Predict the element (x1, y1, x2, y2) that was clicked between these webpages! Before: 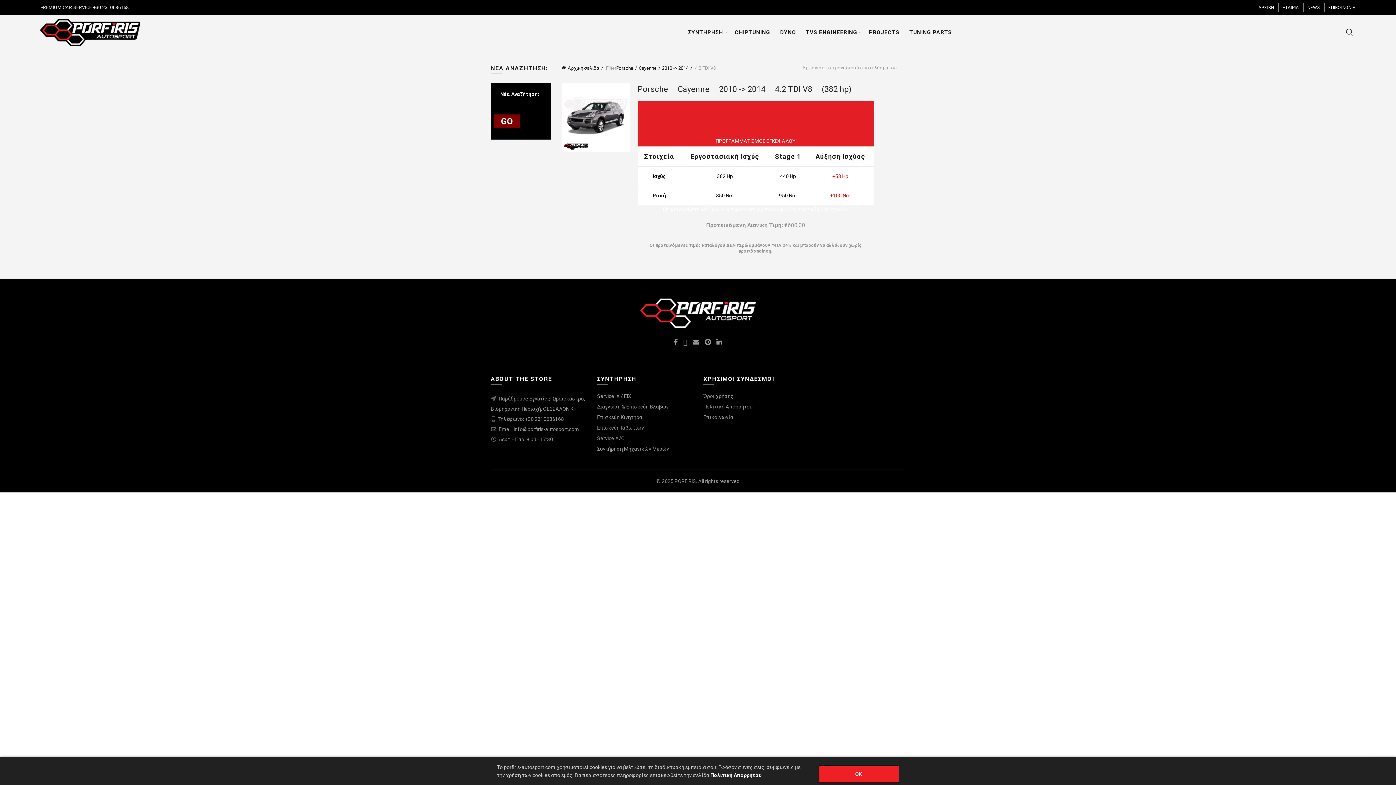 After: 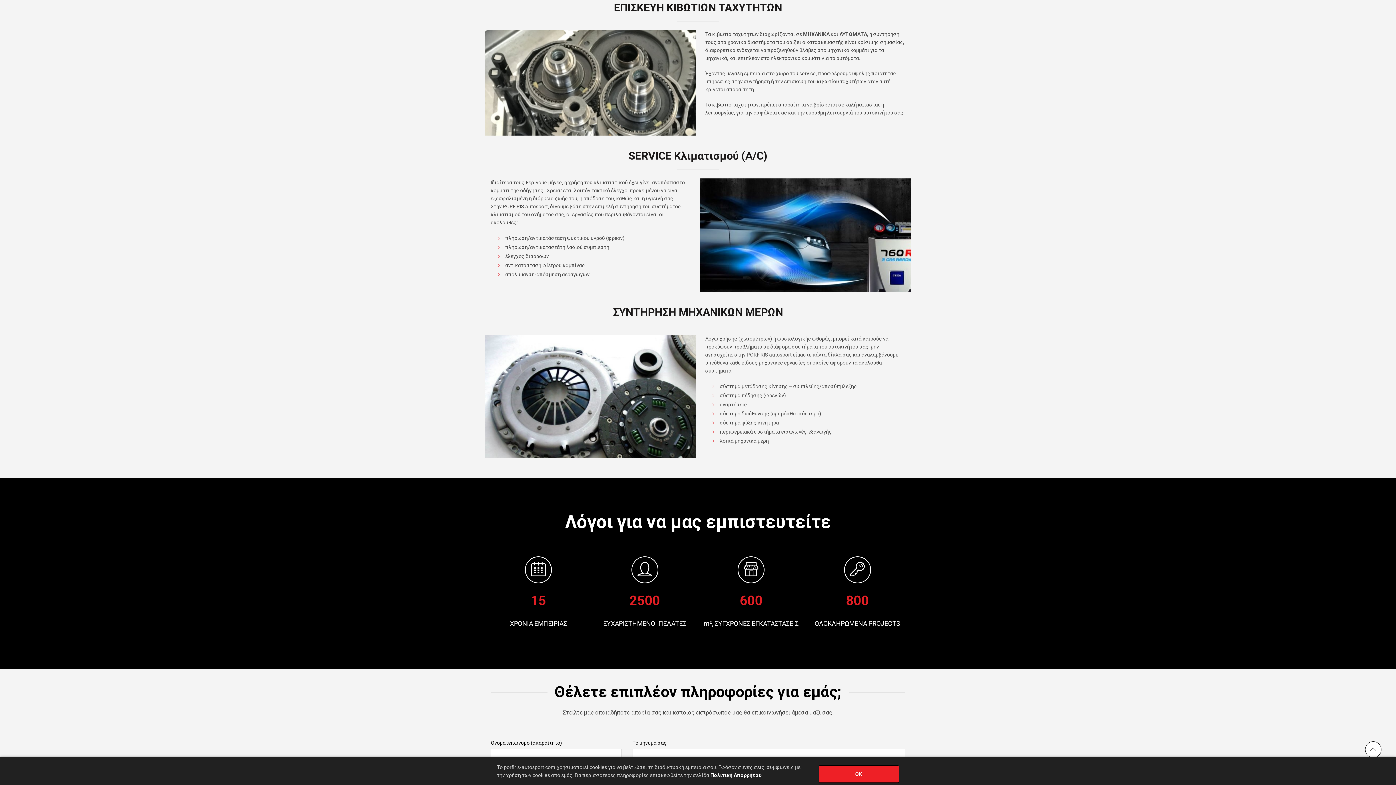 Action: bbox: (597, 435, 624, 441) label: Service A/C